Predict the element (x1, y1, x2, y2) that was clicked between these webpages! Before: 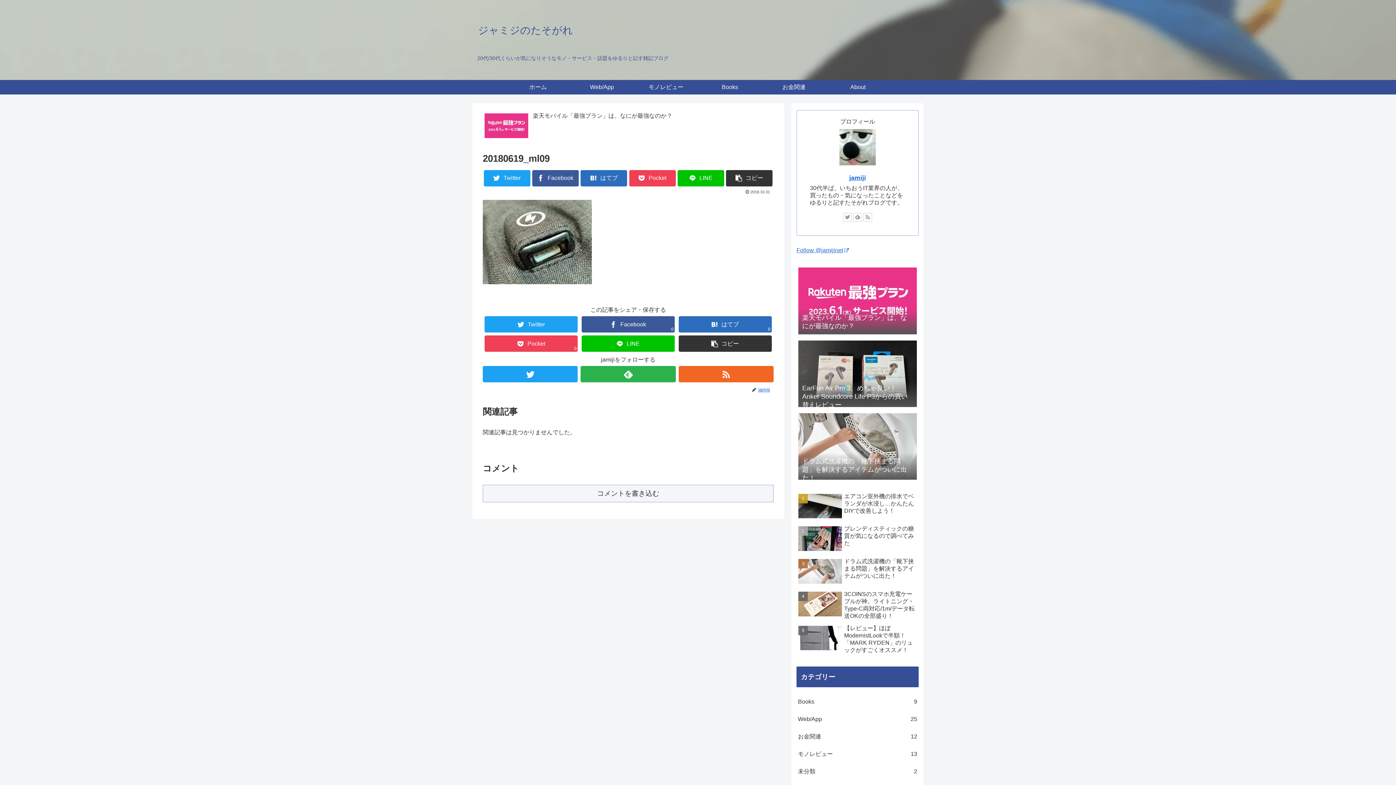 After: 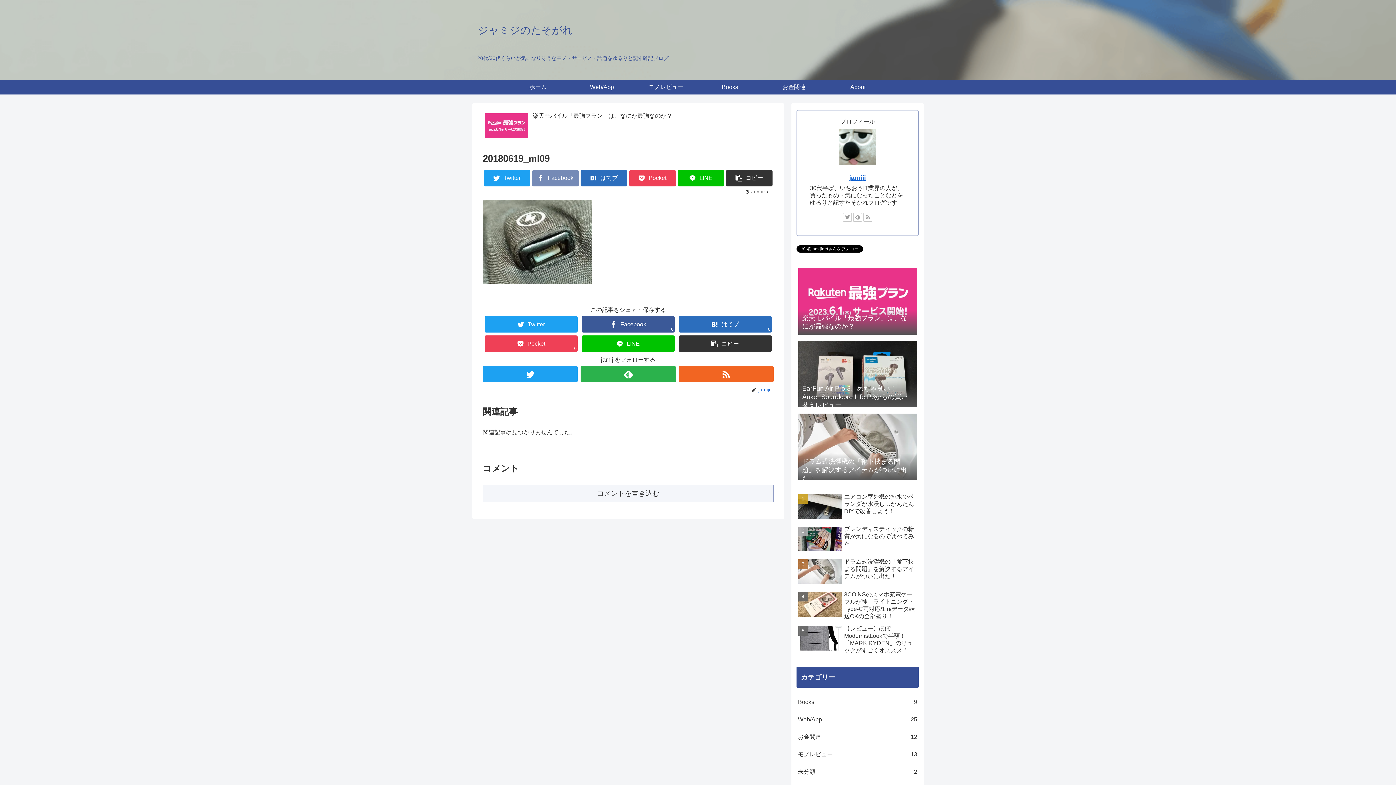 Action: bbox: (532, 170, 578, 186) label: Facebookでシェア